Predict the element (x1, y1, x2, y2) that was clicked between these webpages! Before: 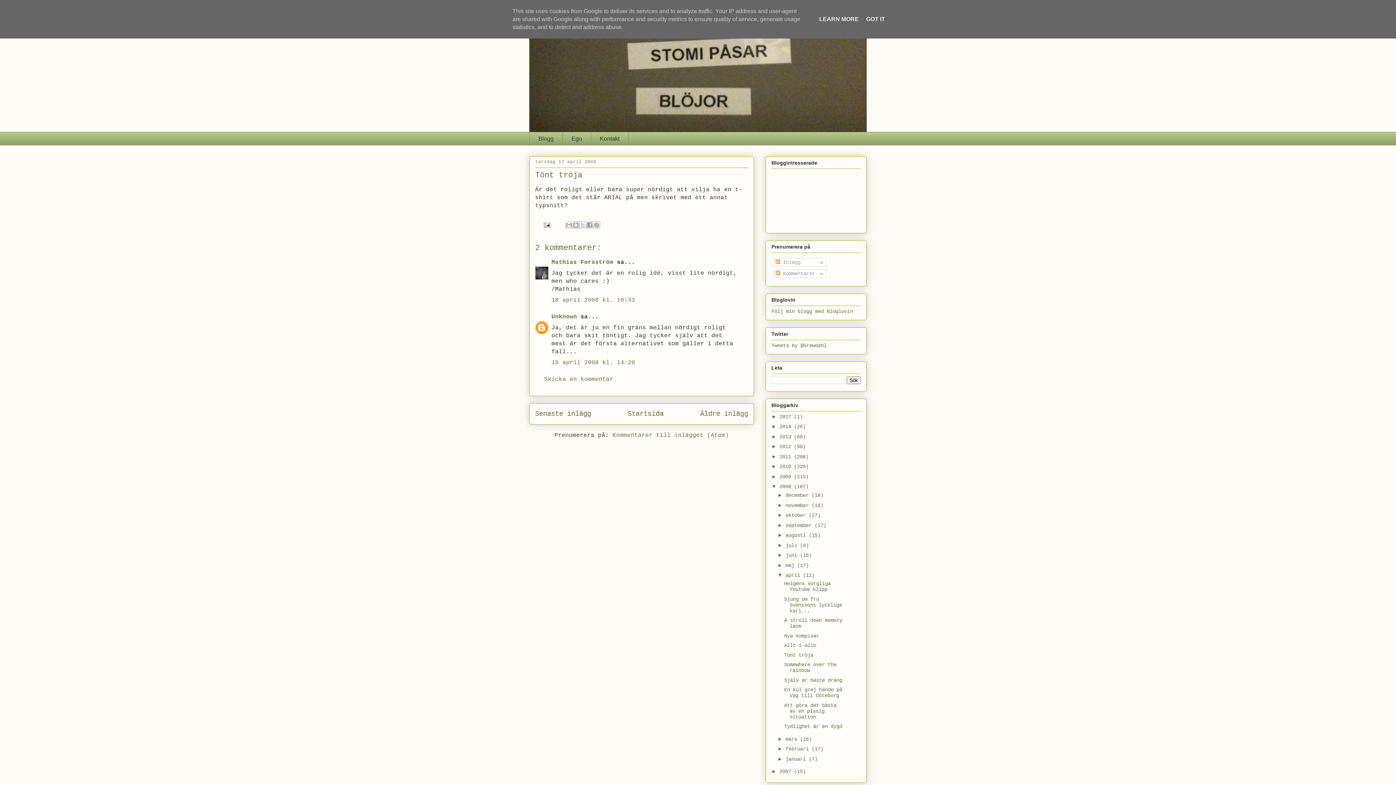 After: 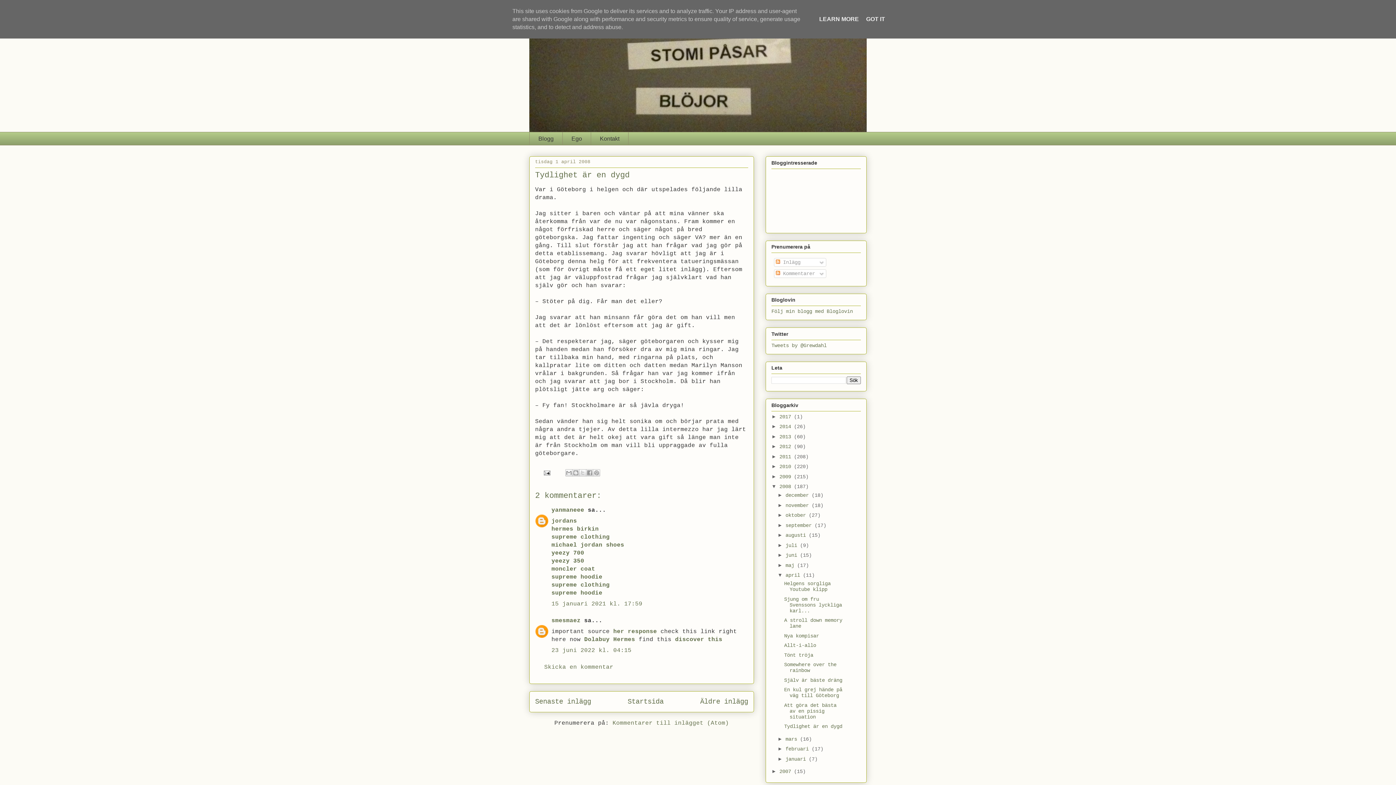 Action: bbox: (784, 724, 842, 729) label: Tydlighet är en dygd